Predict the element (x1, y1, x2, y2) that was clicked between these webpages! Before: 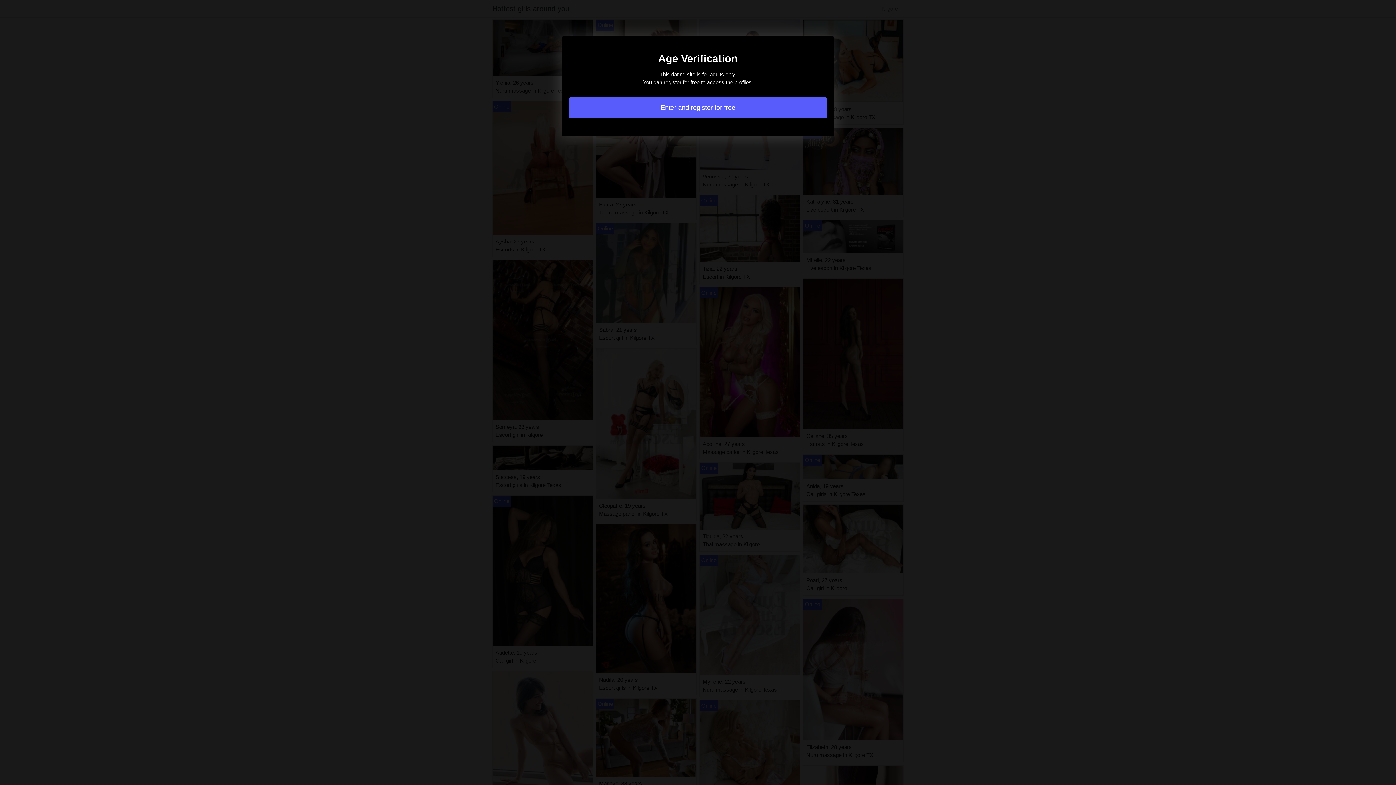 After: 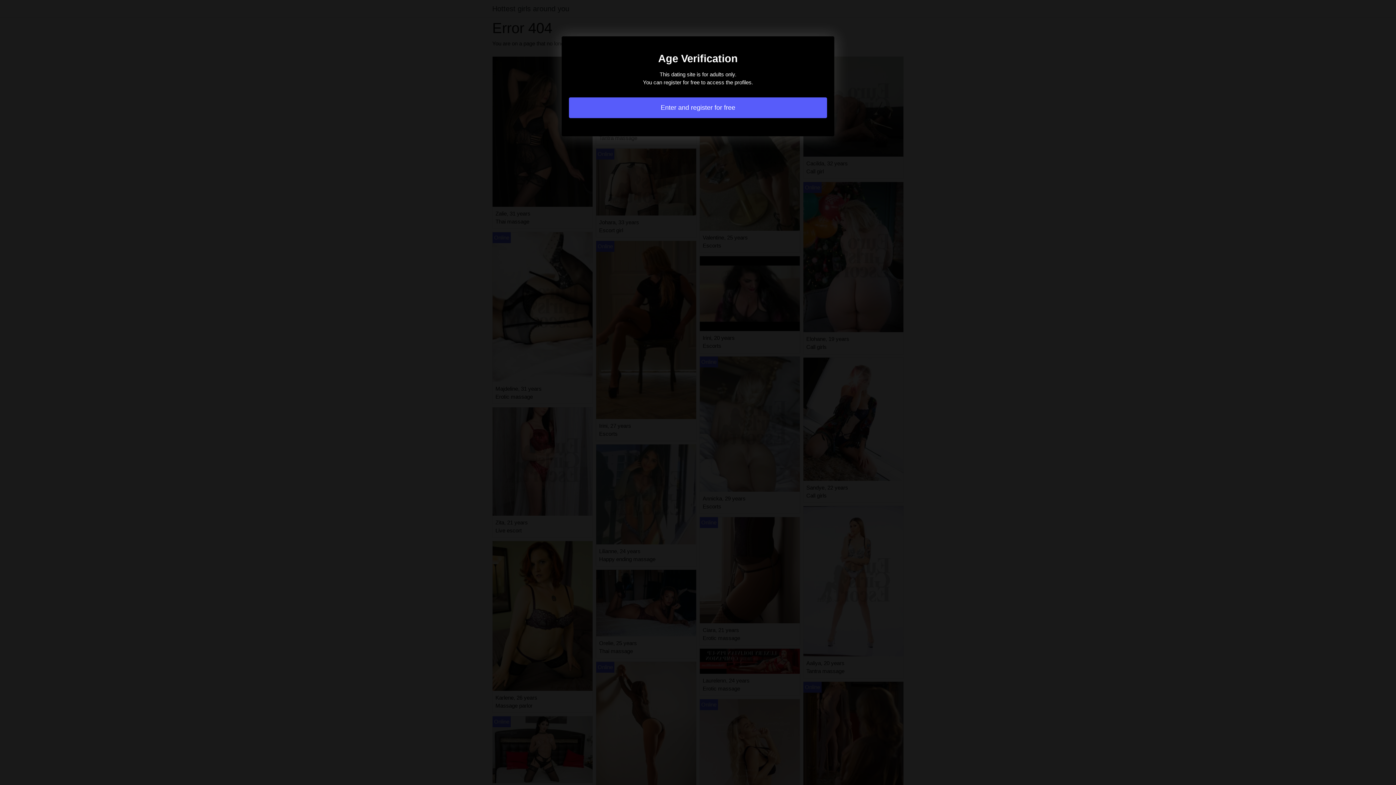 Action: bbox: (569, 97, 827, 118) label: Enter and register for free